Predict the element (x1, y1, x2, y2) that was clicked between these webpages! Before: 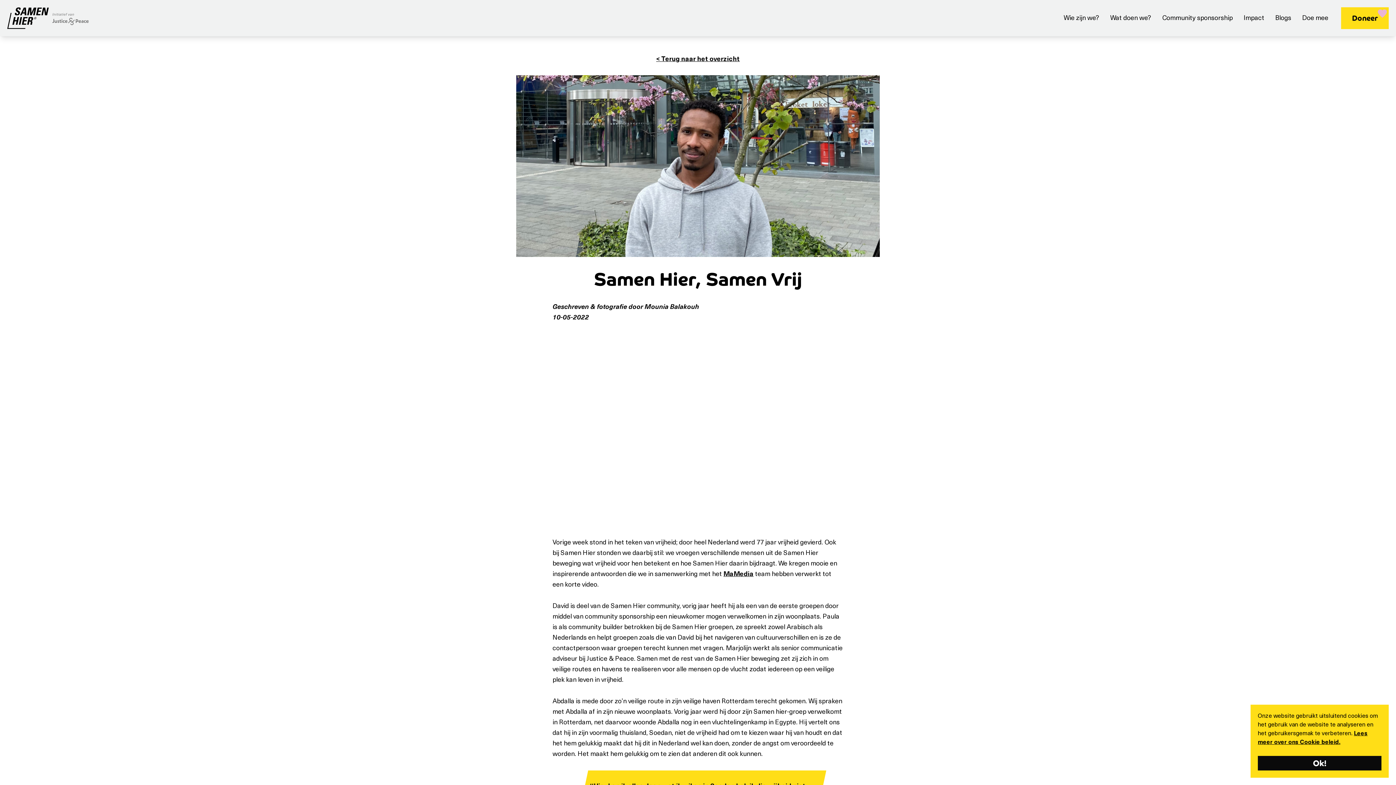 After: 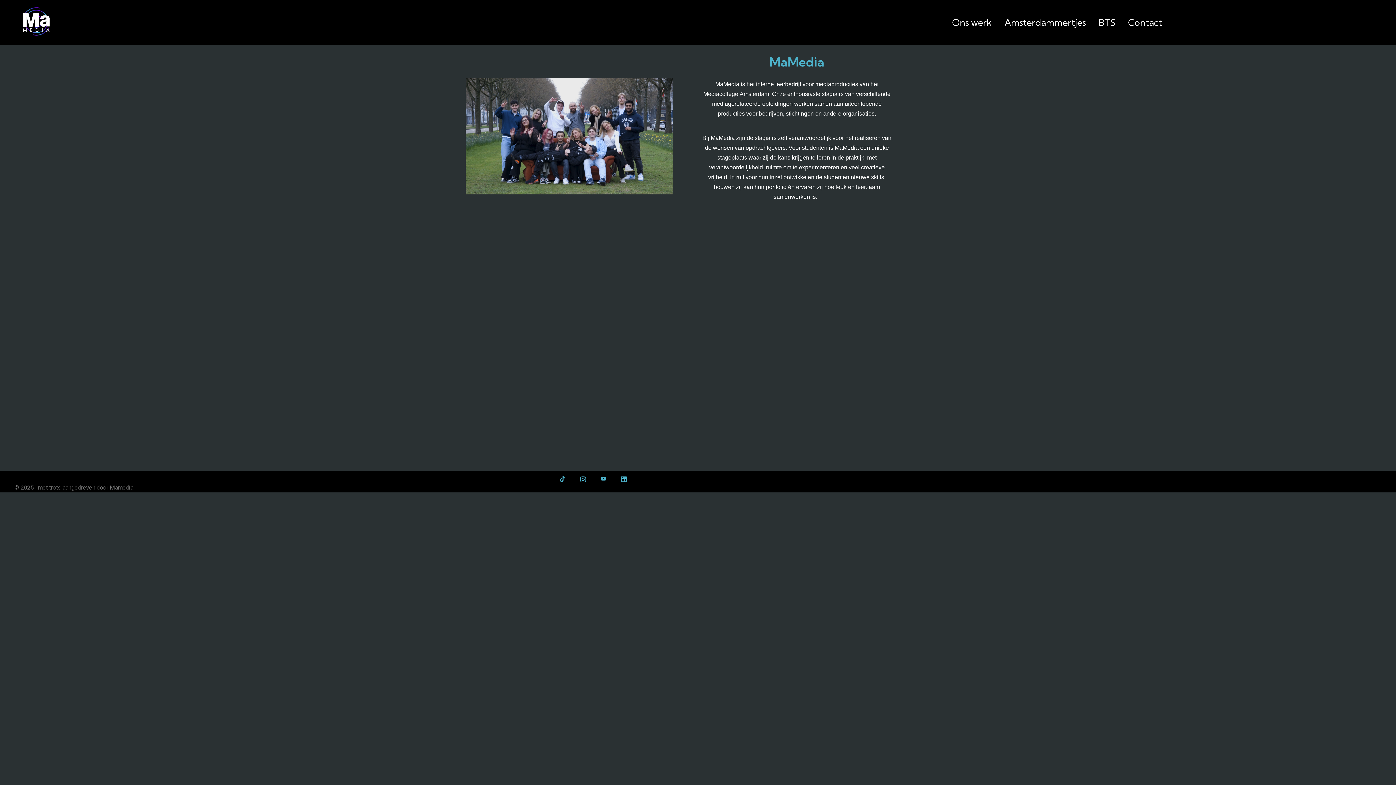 Action: label: MaMedia bbox: (723, 571, 753, 578)